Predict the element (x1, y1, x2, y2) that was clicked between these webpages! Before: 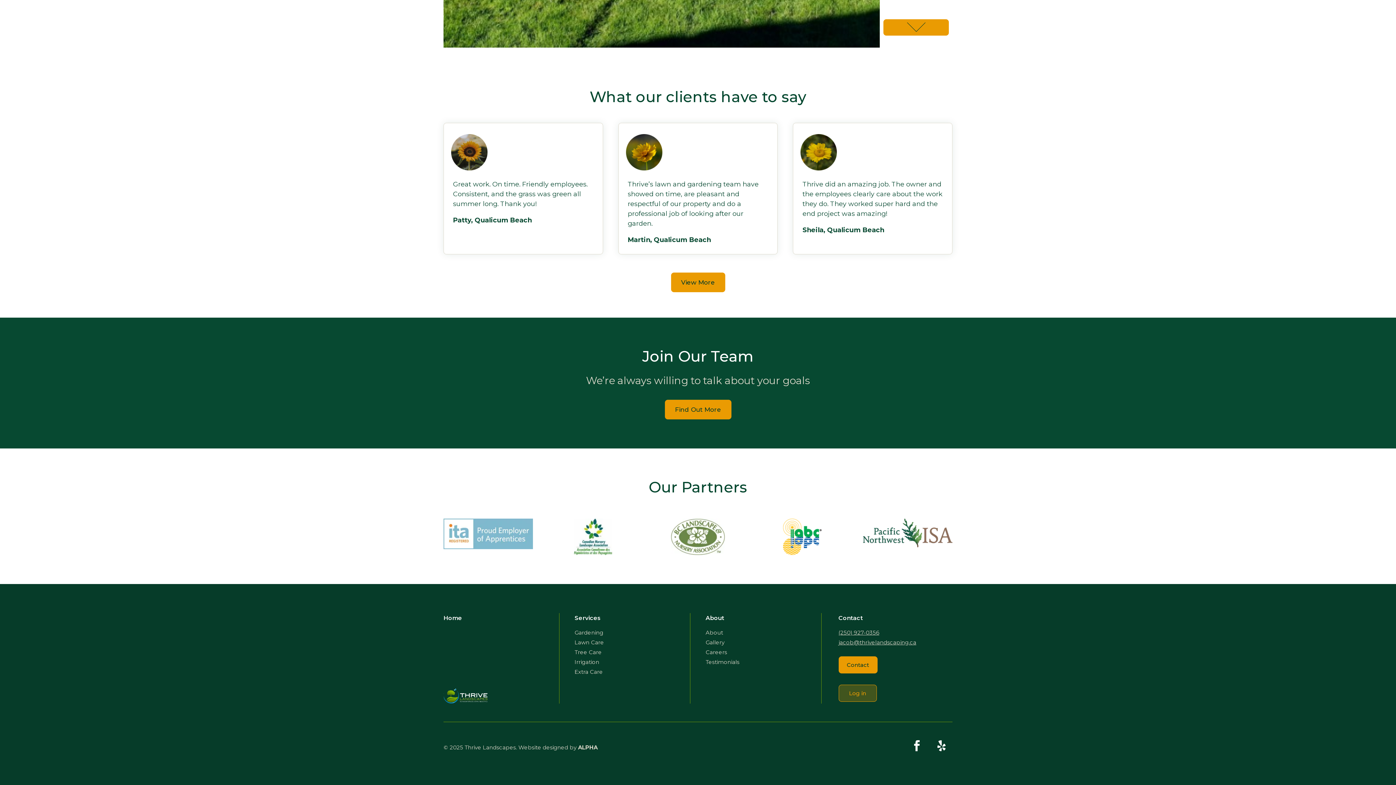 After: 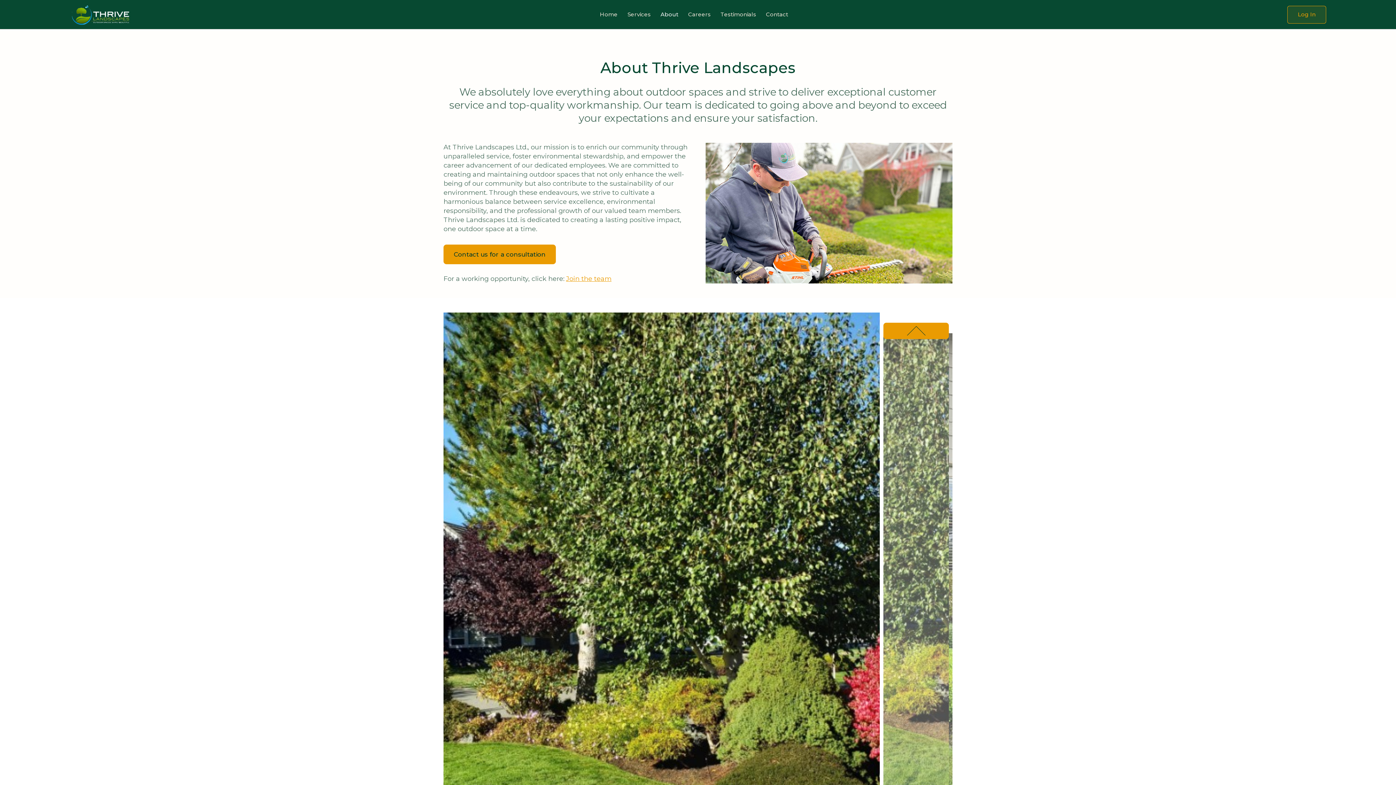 Action: bbox: (705, 629, 723, 636) label: About